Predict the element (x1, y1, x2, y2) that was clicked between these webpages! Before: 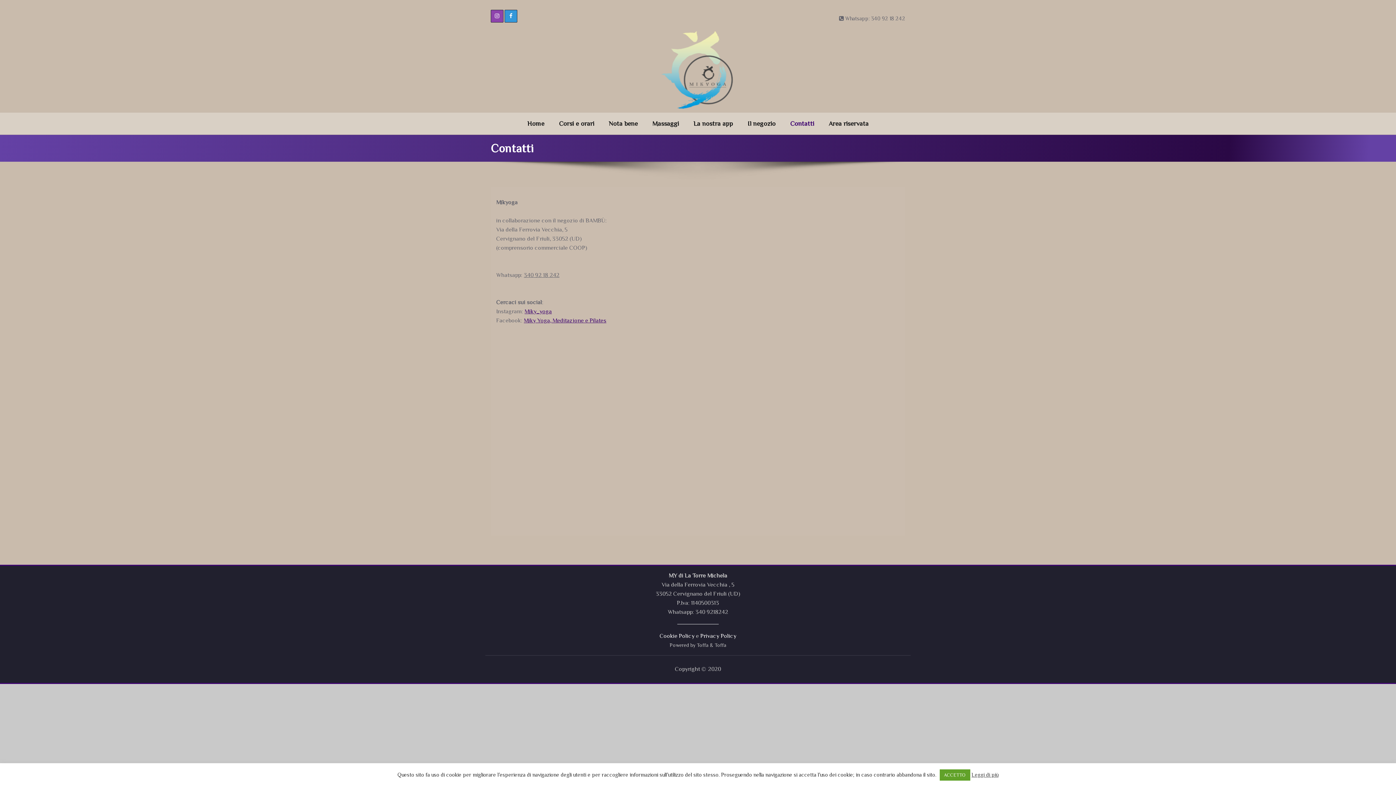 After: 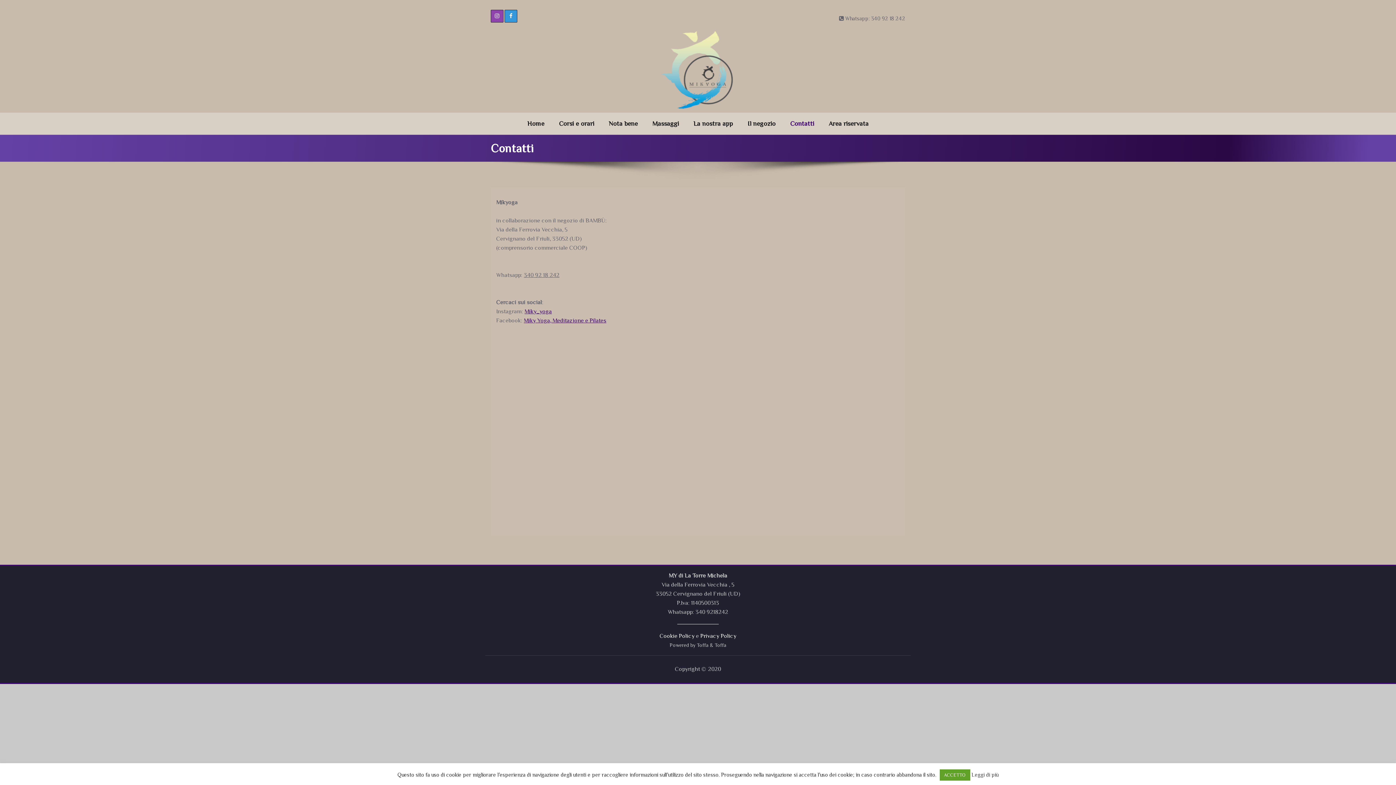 Action: label: Leggi di più bbox: (971, 770, 998, 779)